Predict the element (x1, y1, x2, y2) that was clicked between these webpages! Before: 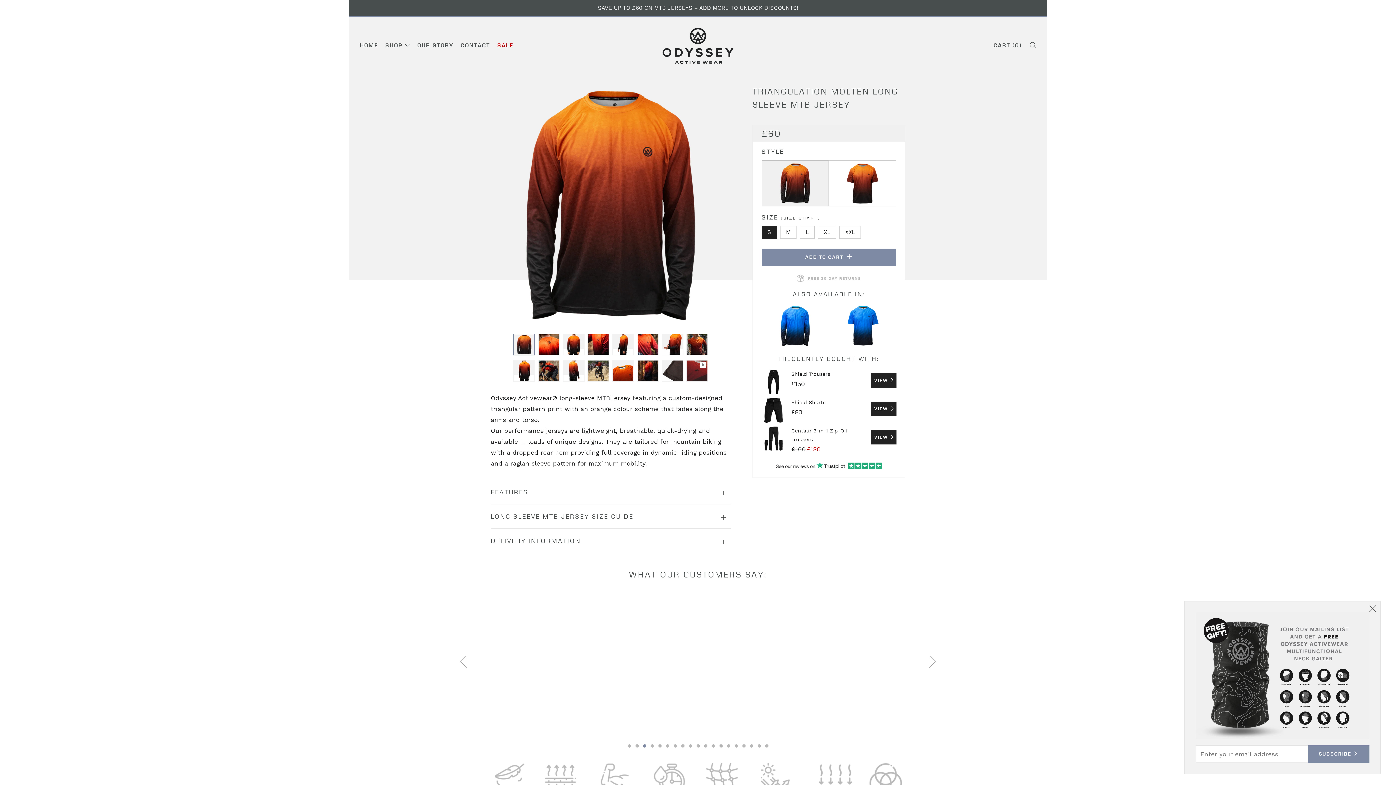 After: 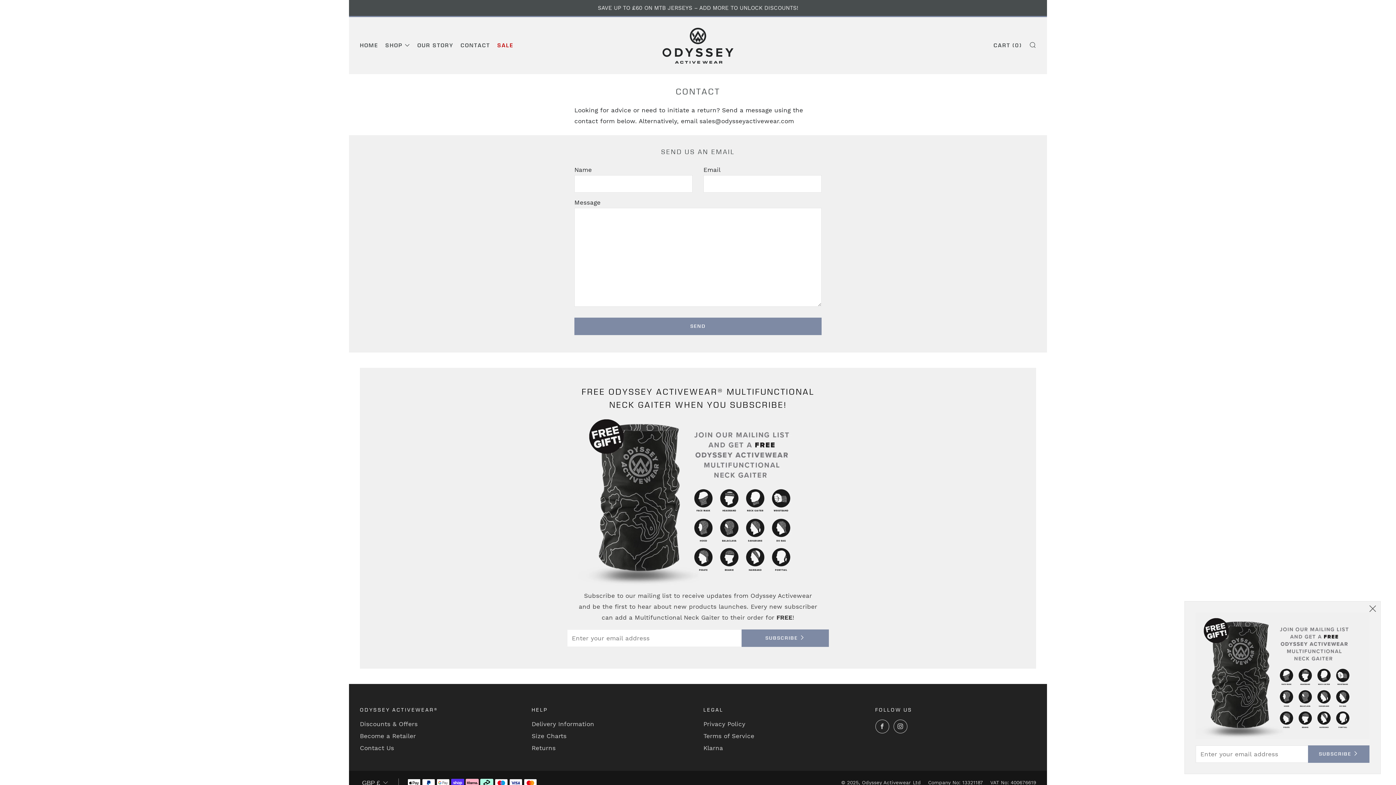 Action: label: CONTACT bbox: (460, 39, 490, 51)